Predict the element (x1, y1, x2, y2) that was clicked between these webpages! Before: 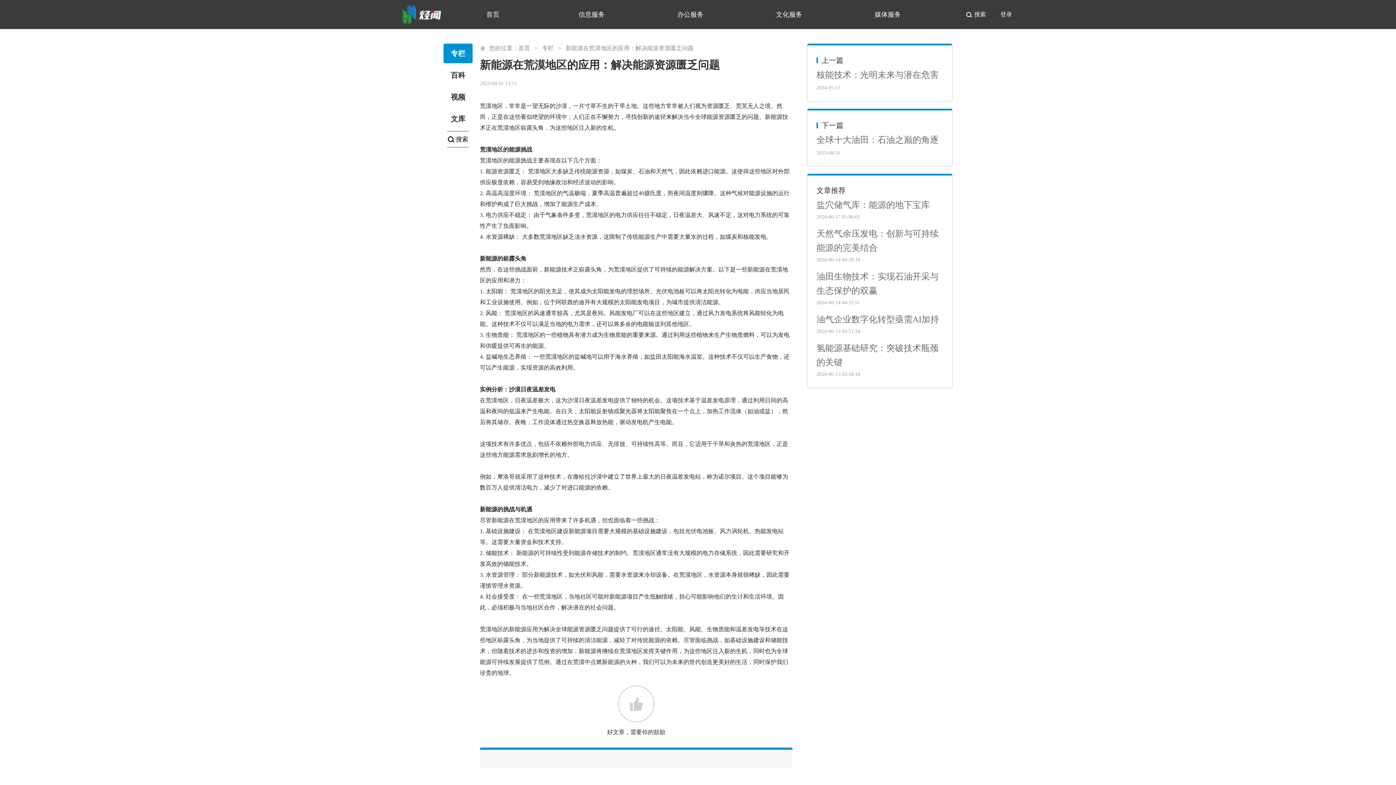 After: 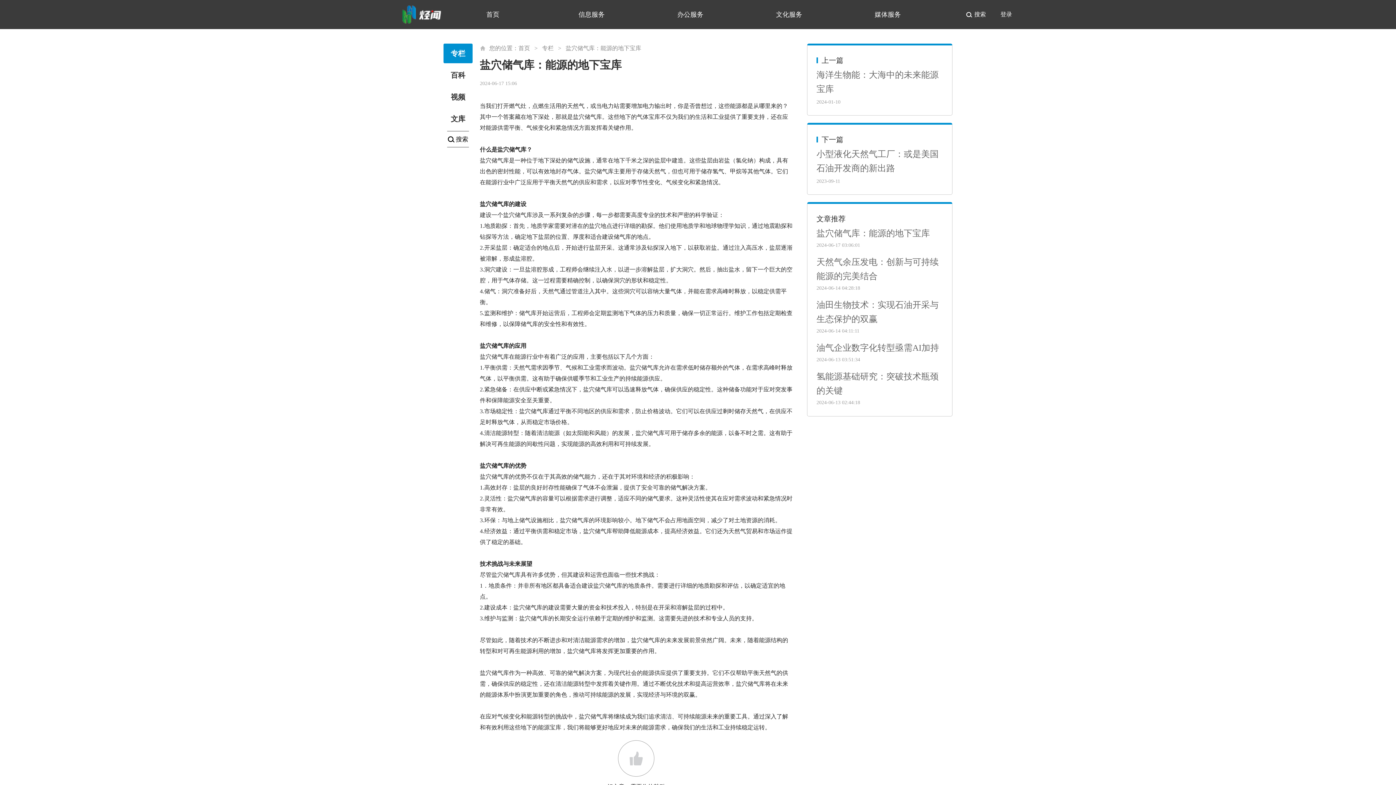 Action: bbox: (816, 198, 943, 221) label: 盐穴储气库：能源的地下宝库
2024-06-17 03:06:01